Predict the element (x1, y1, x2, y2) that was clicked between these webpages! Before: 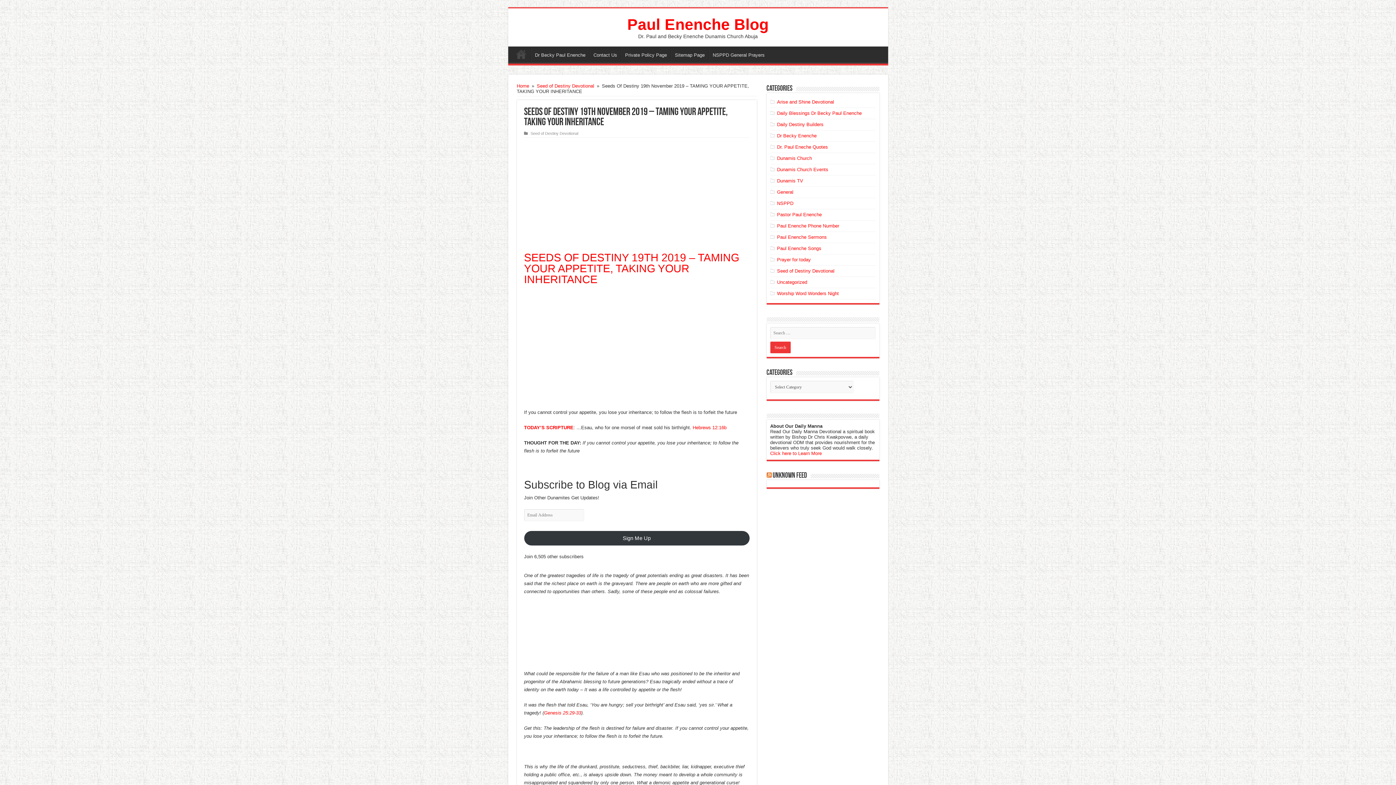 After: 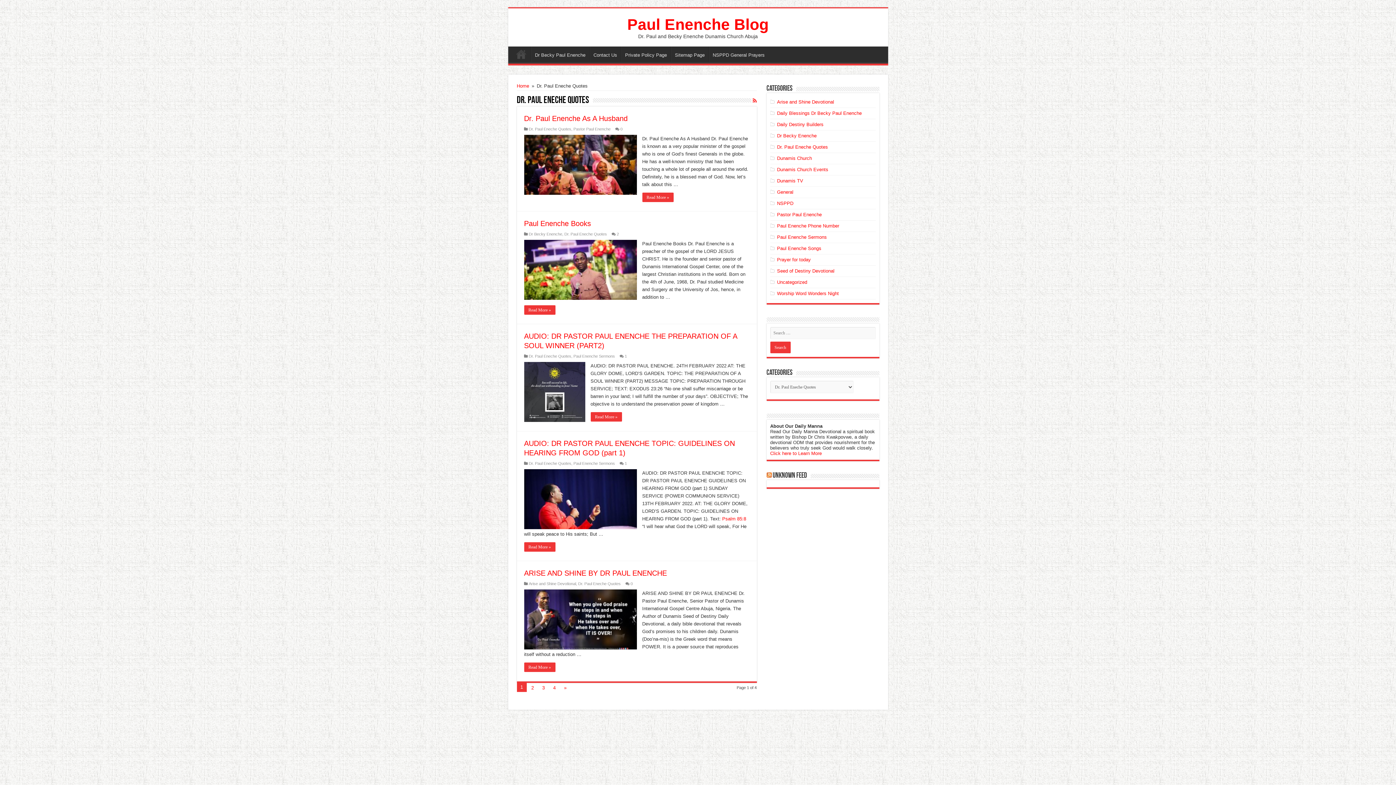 Action: bbox: (777, 144, 828, 149) label: Dr. Paul Eneche Quotes